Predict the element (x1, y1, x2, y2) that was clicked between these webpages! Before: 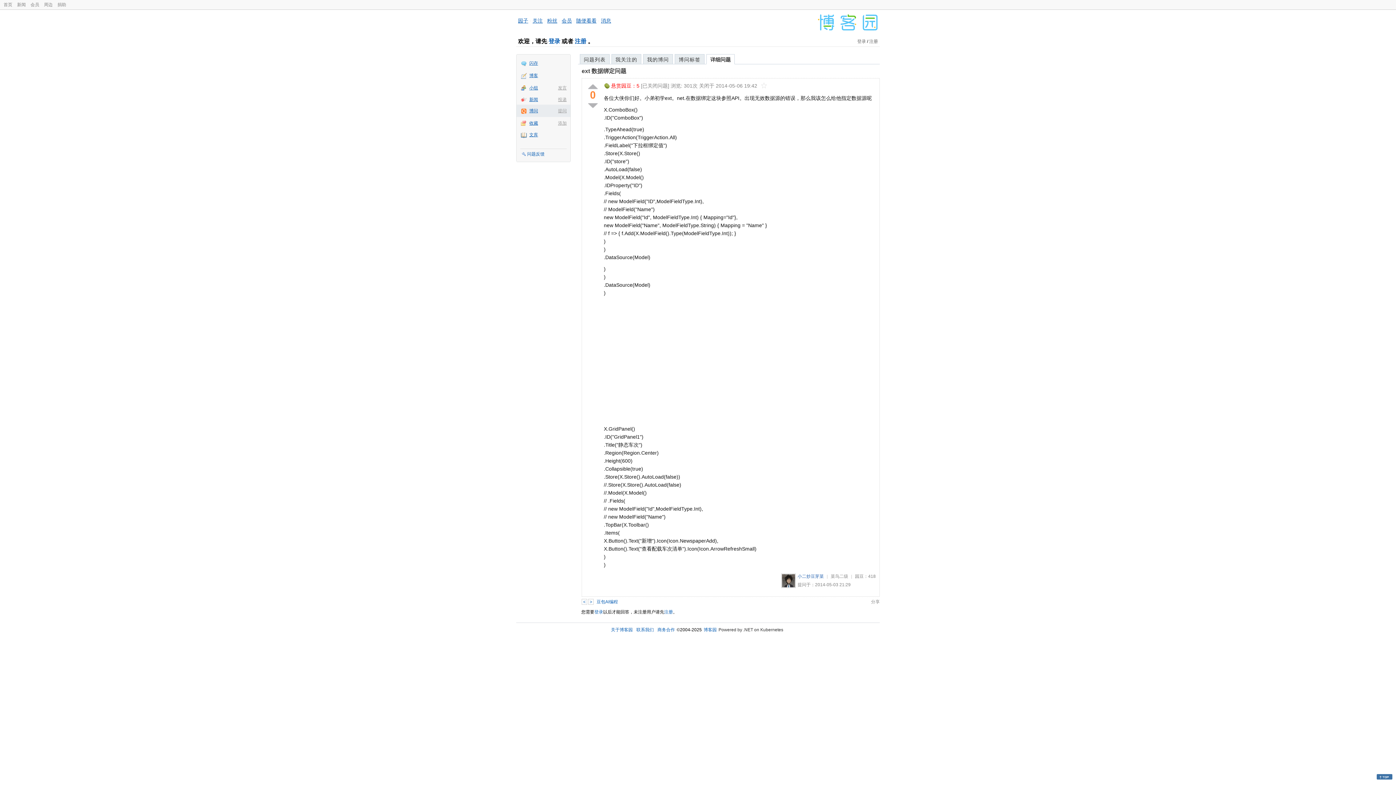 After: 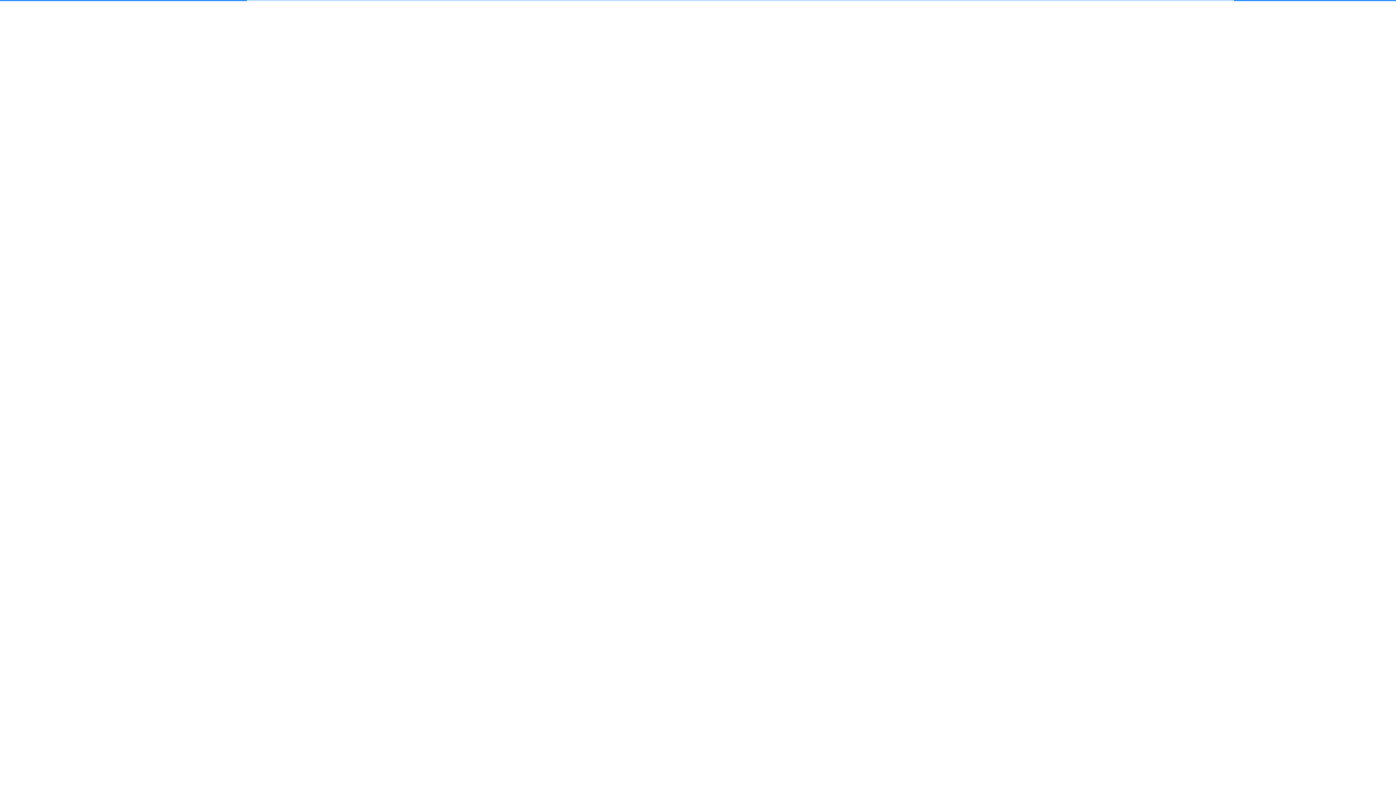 Action: bbox: (516, 81, 570, 94) label: 小组